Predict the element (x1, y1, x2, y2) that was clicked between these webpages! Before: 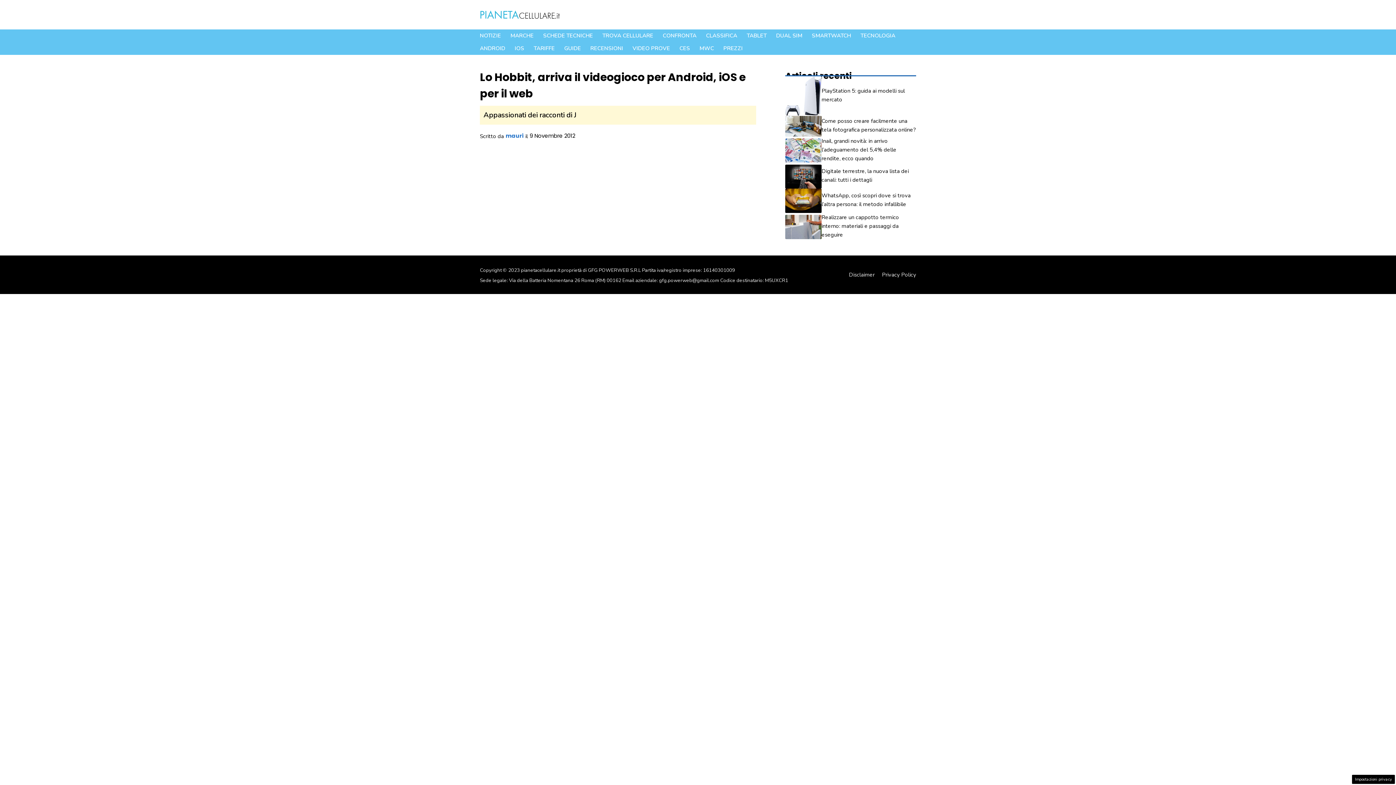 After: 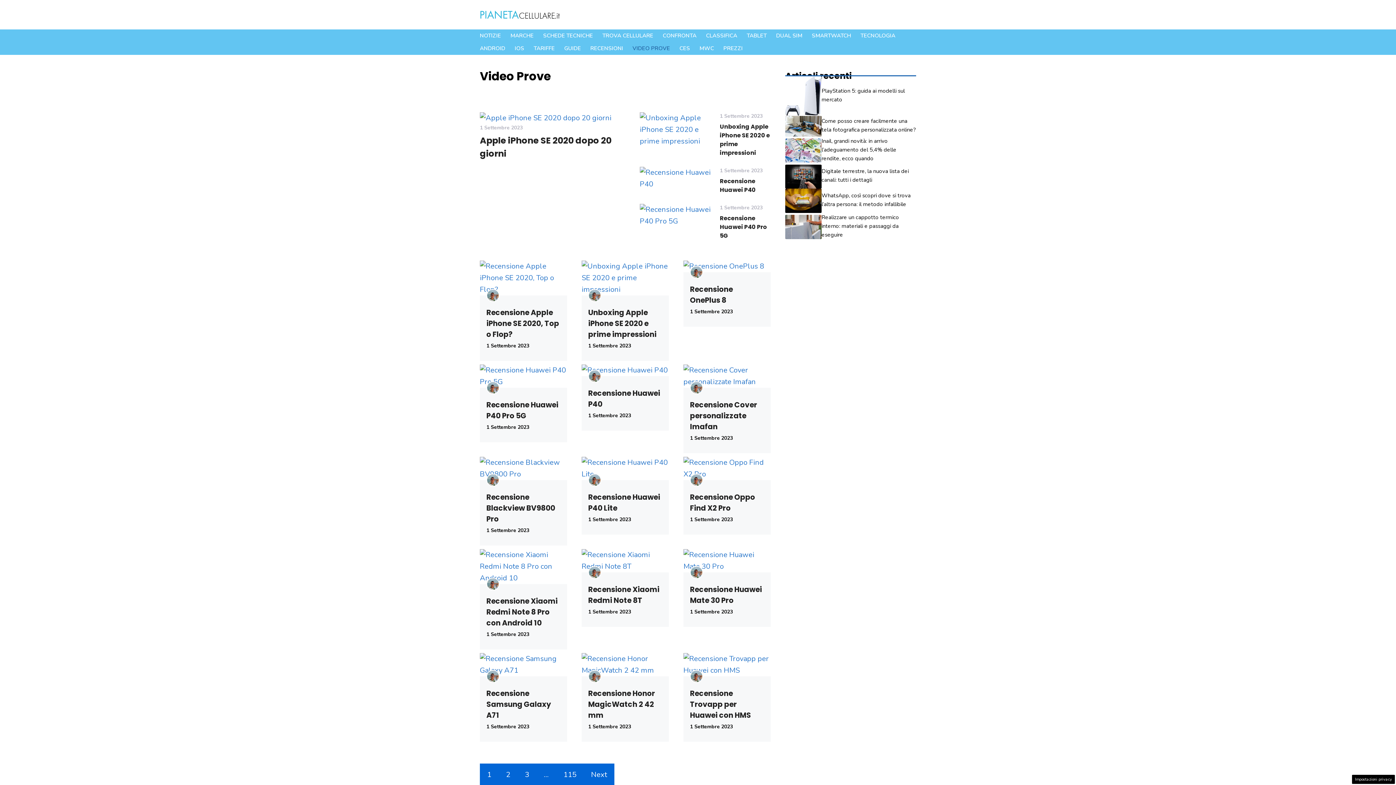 Action: bbox: (628, 42, 674, 55) label: VIDEO PROVE